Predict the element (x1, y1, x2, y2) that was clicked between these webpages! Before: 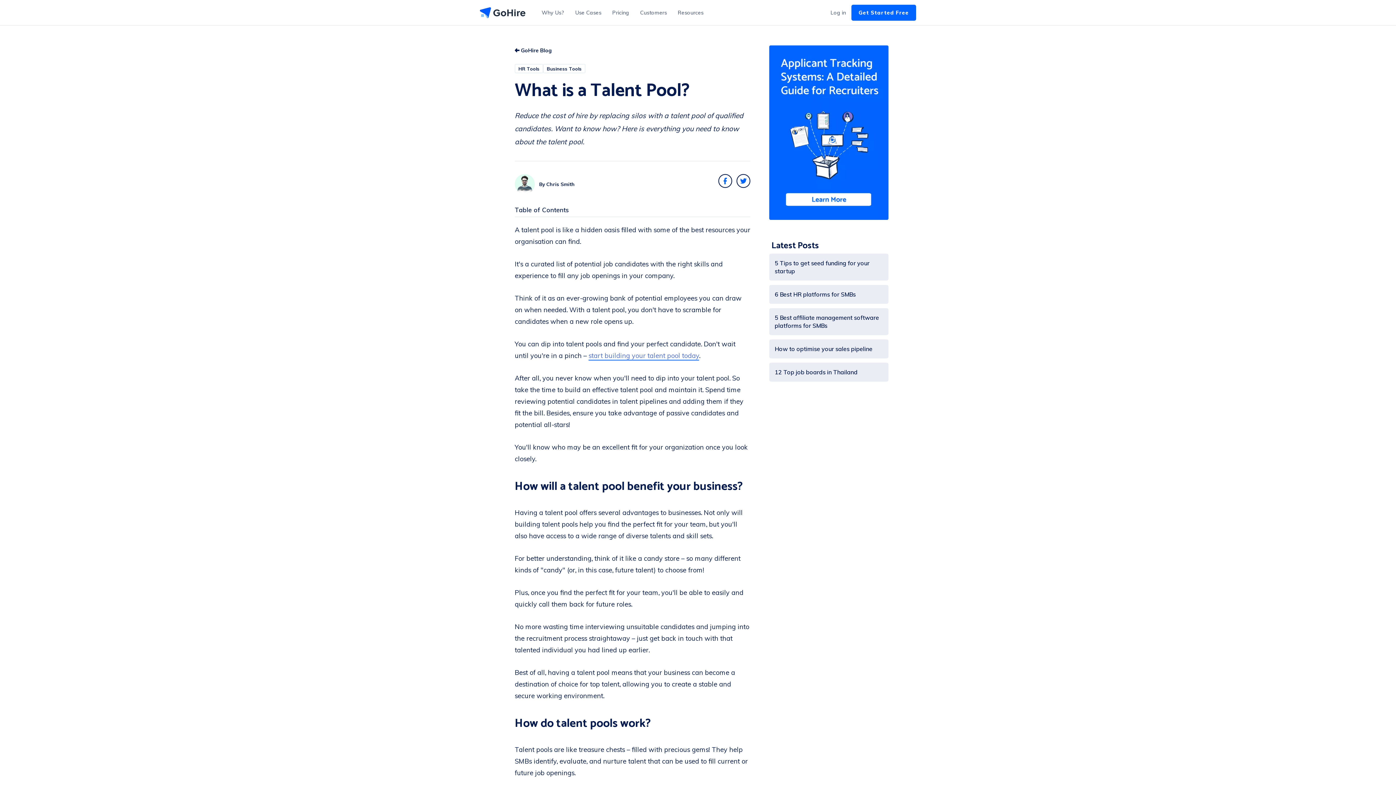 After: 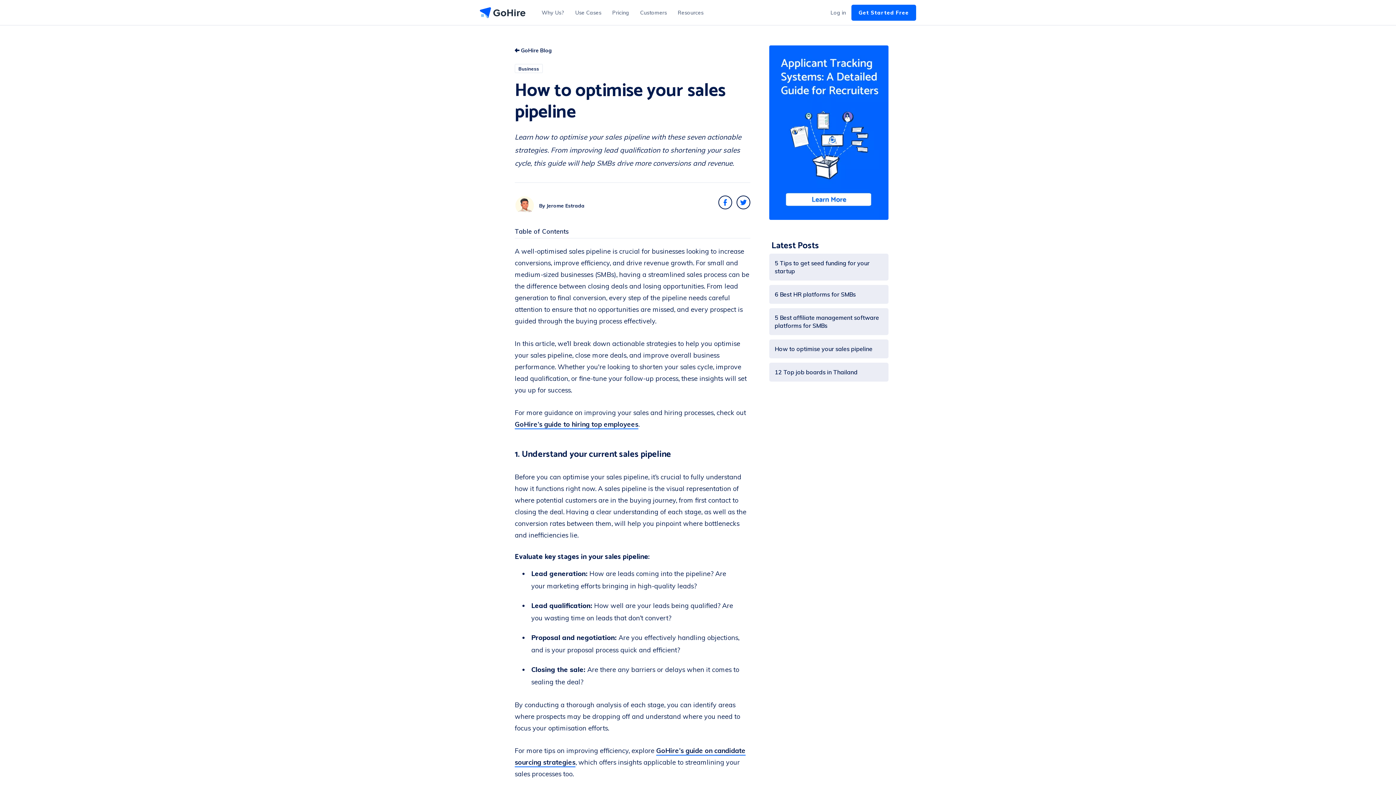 Action: label: How to optimise your sales pipeline bbox: (774, 345, 872, 352)